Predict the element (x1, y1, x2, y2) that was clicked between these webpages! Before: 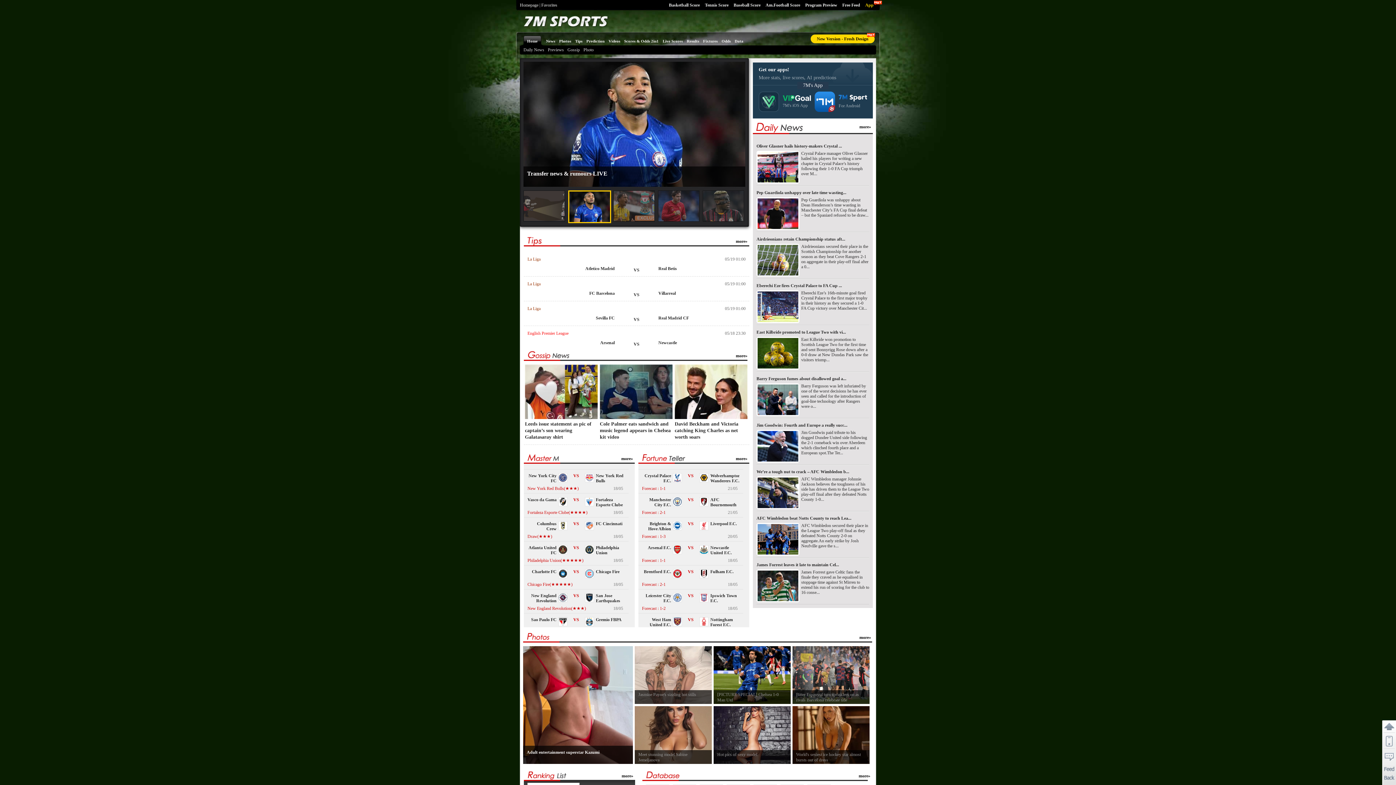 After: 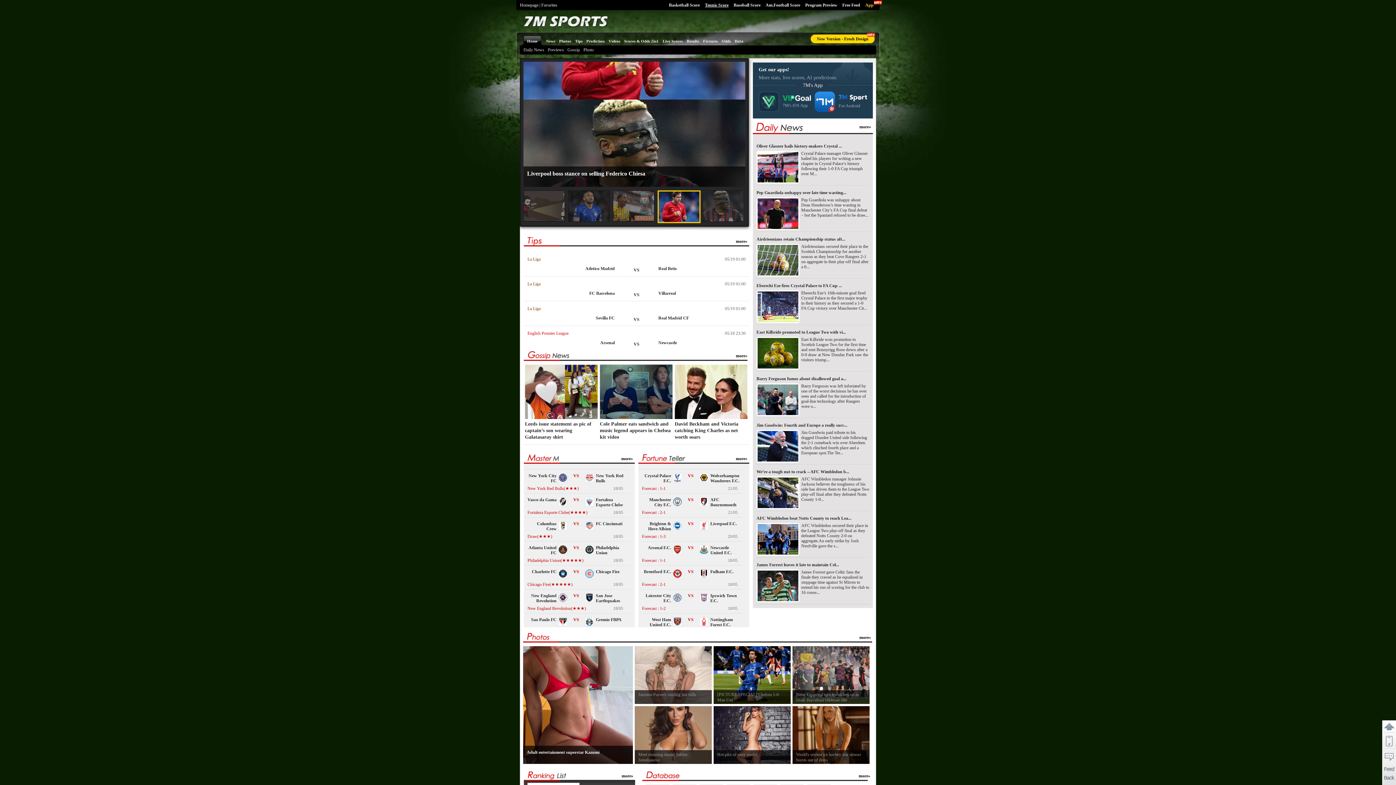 Action: bbox: (702, 2, 731, 7) label: Tennis Score